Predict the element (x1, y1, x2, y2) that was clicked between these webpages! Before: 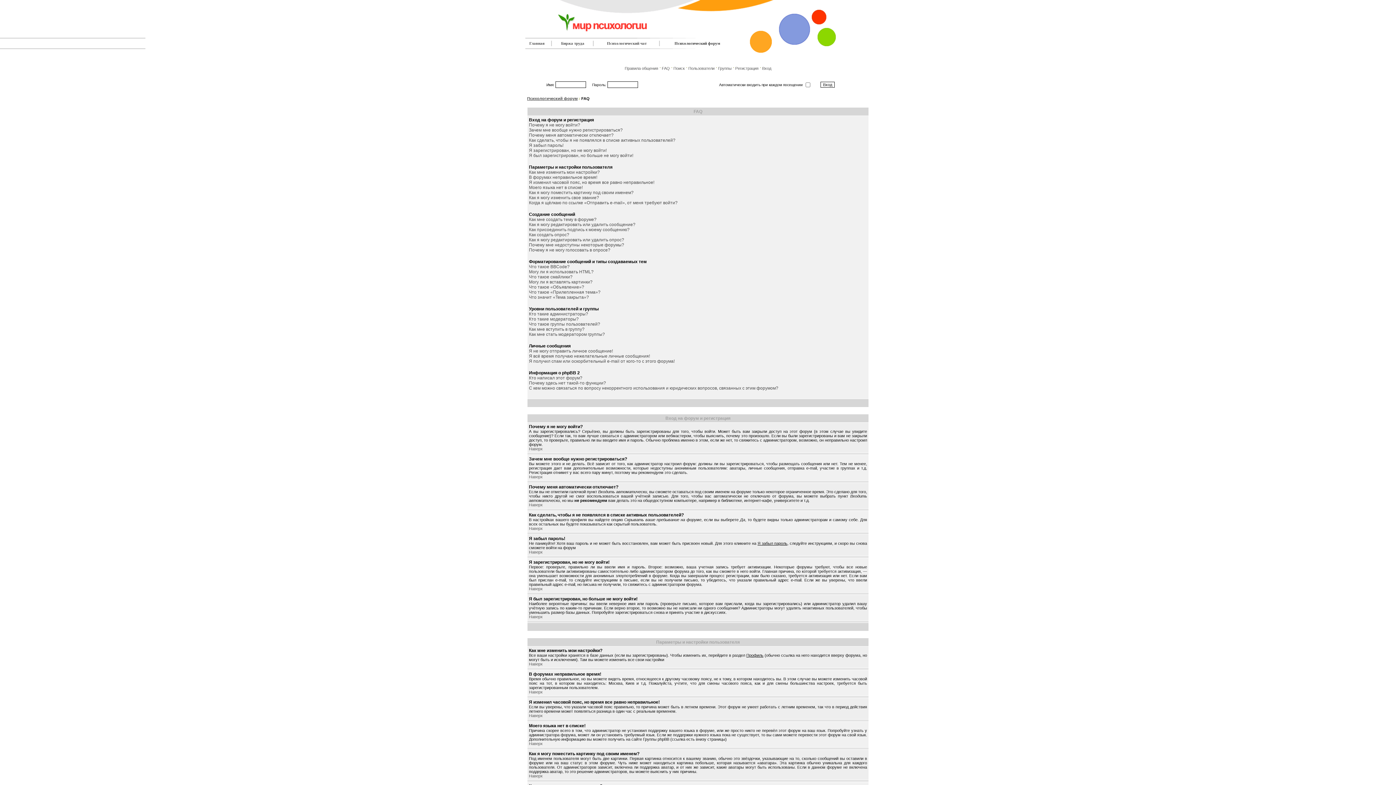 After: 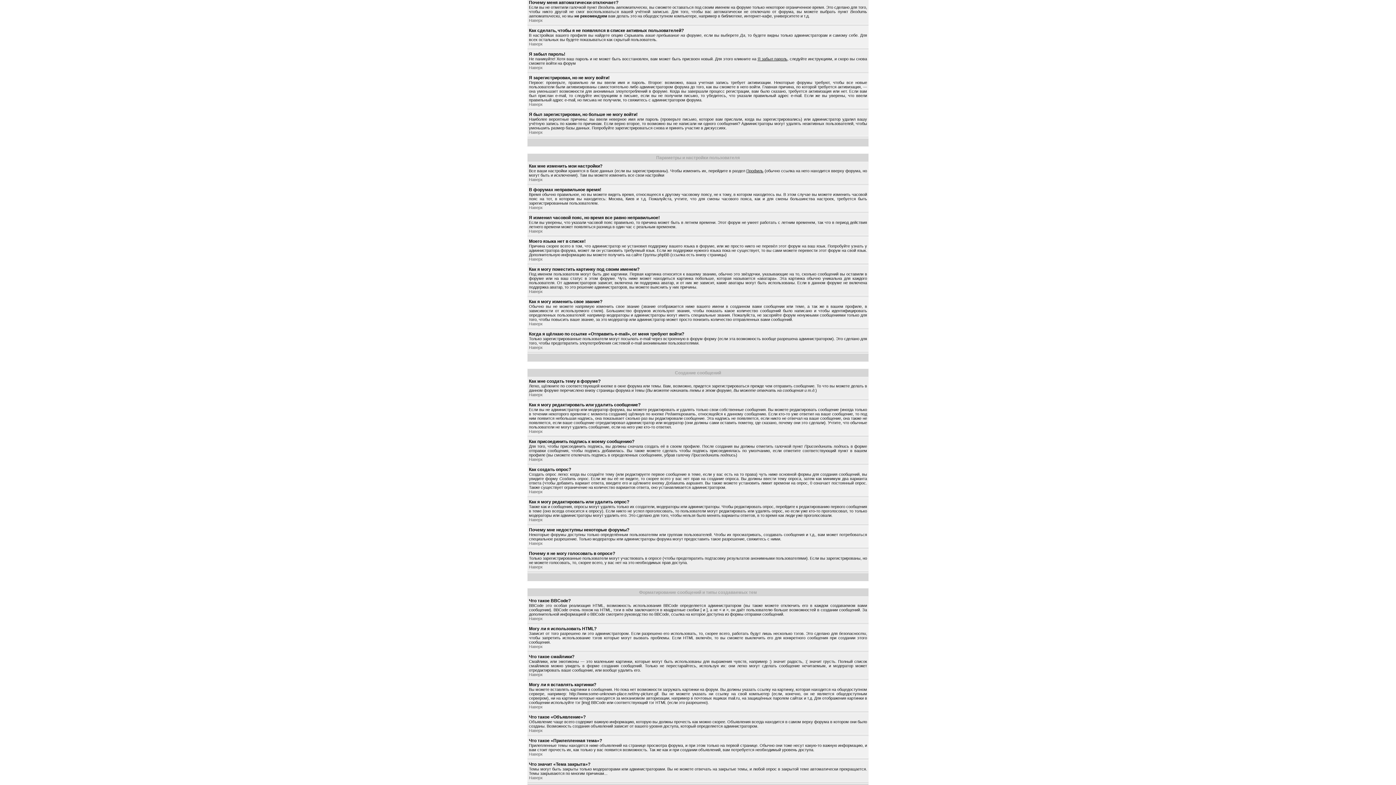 Action: bbox: (529, 132, 613, 137) label: Почему меня автоматически отключает?